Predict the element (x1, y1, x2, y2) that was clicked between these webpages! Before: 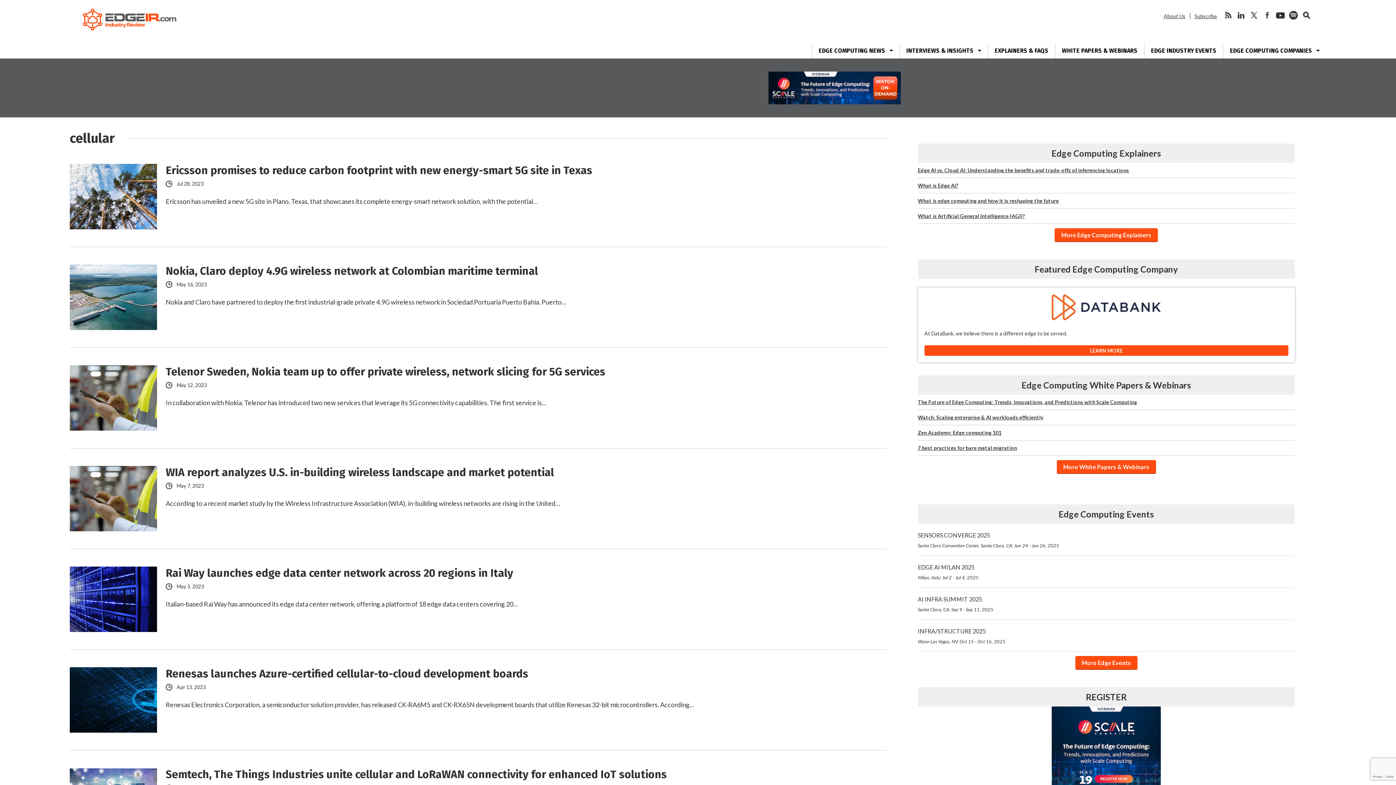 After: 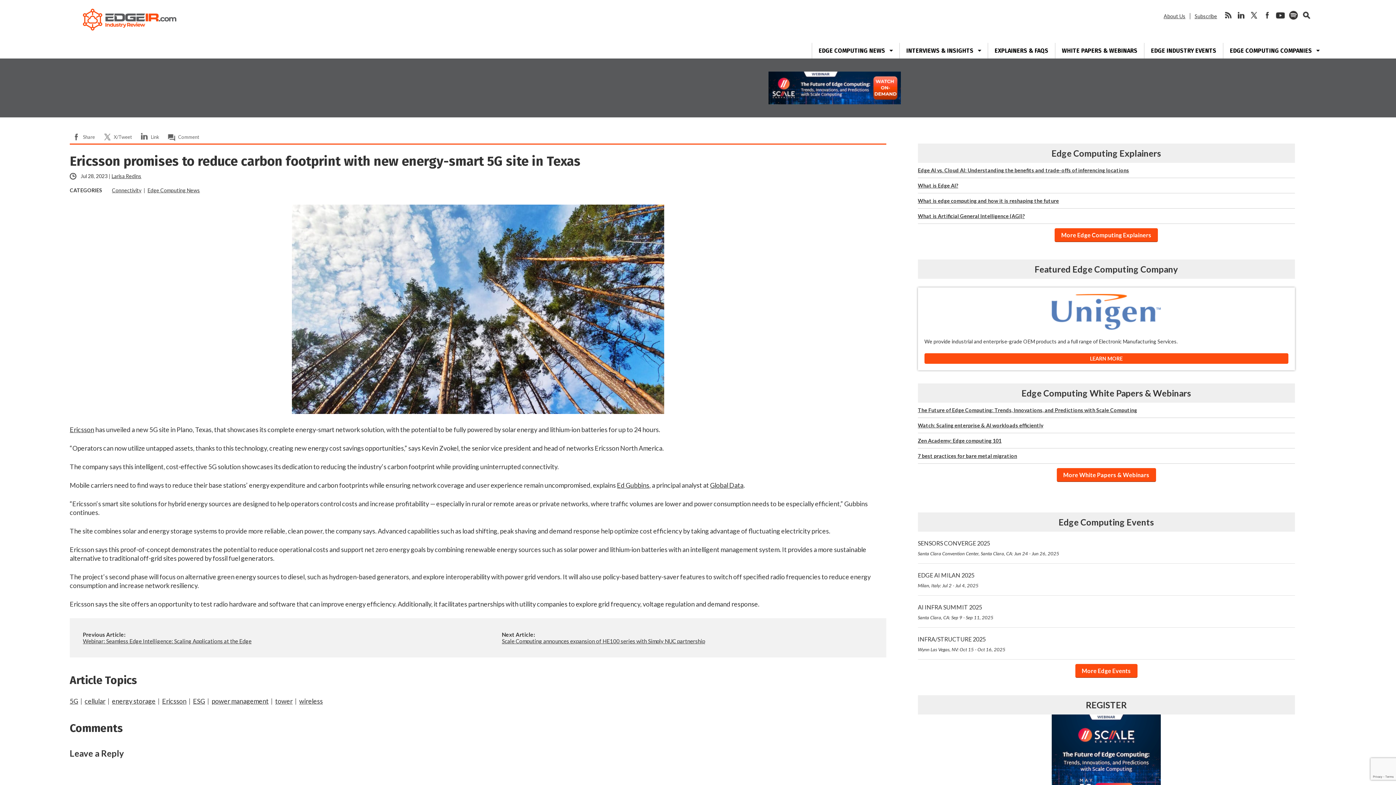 Action: label:   bbox: (69, 163, 157, 229)